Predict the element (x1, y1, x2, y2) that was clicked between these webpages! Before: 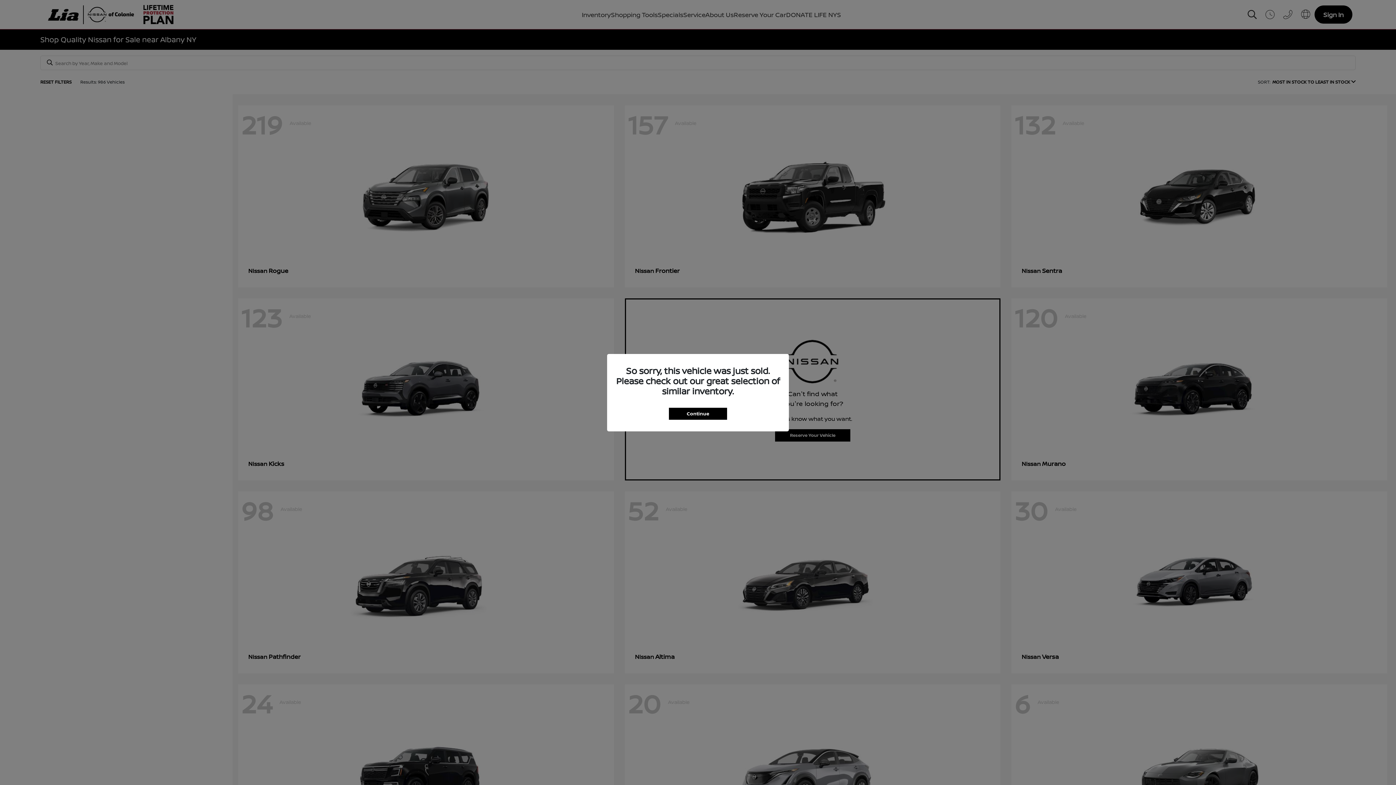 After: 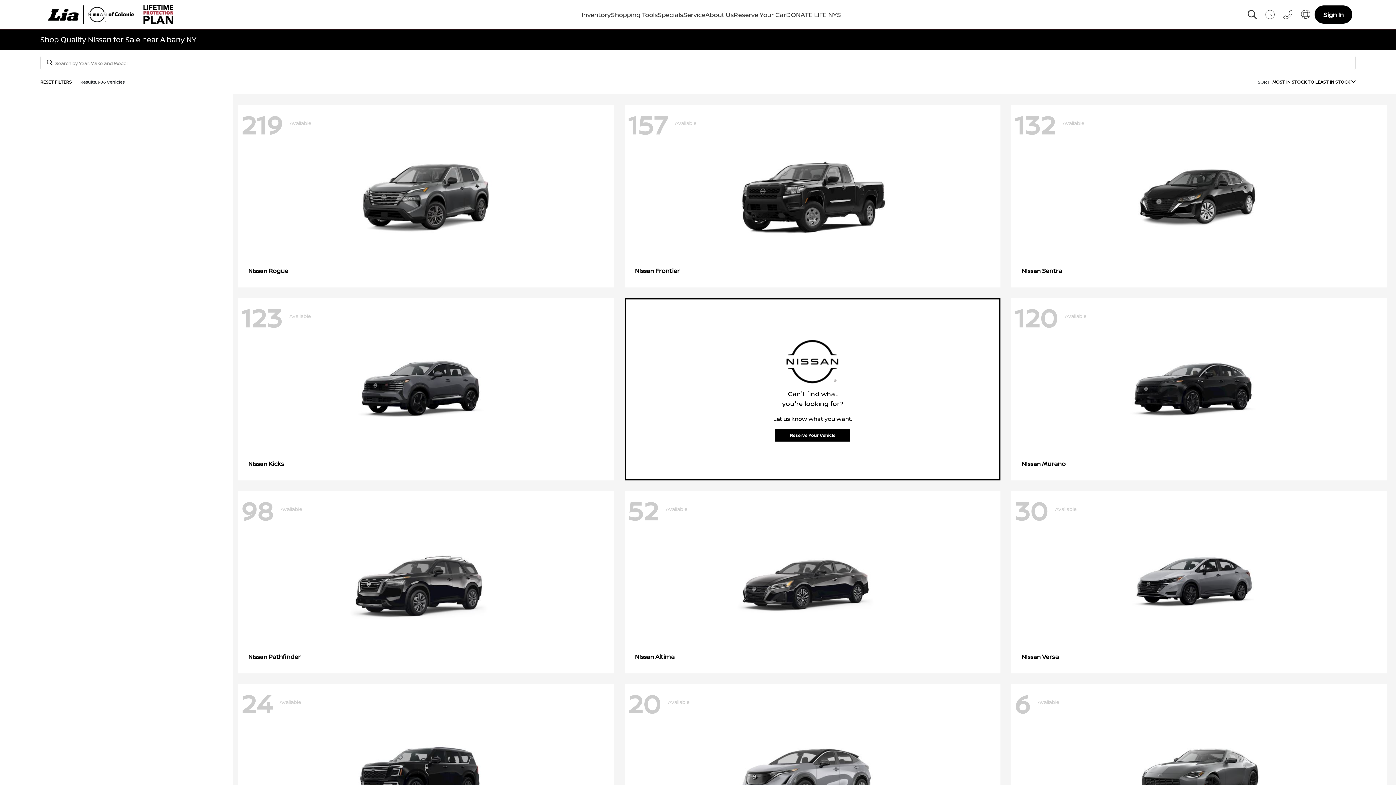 Action: label: Continue bbox: (669, 407, 727, 419)